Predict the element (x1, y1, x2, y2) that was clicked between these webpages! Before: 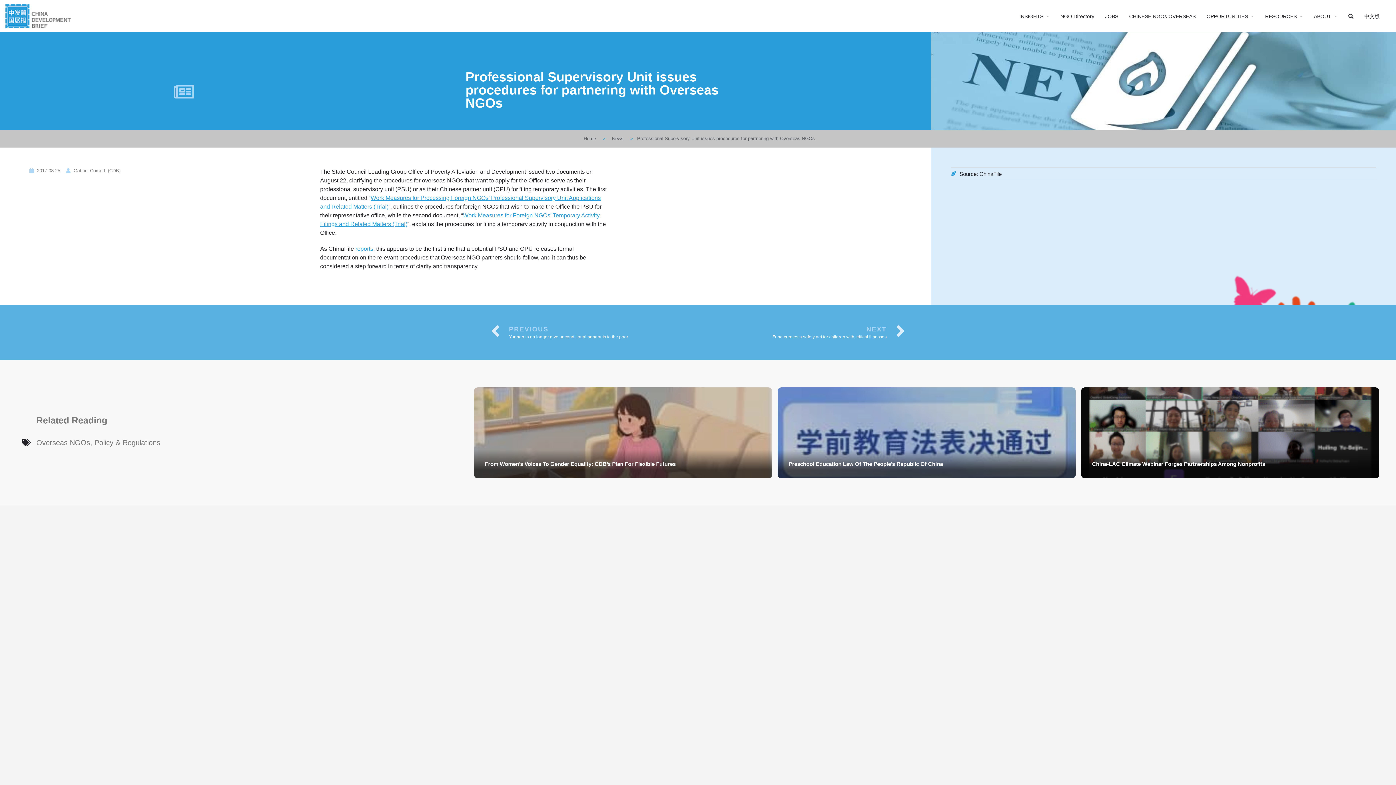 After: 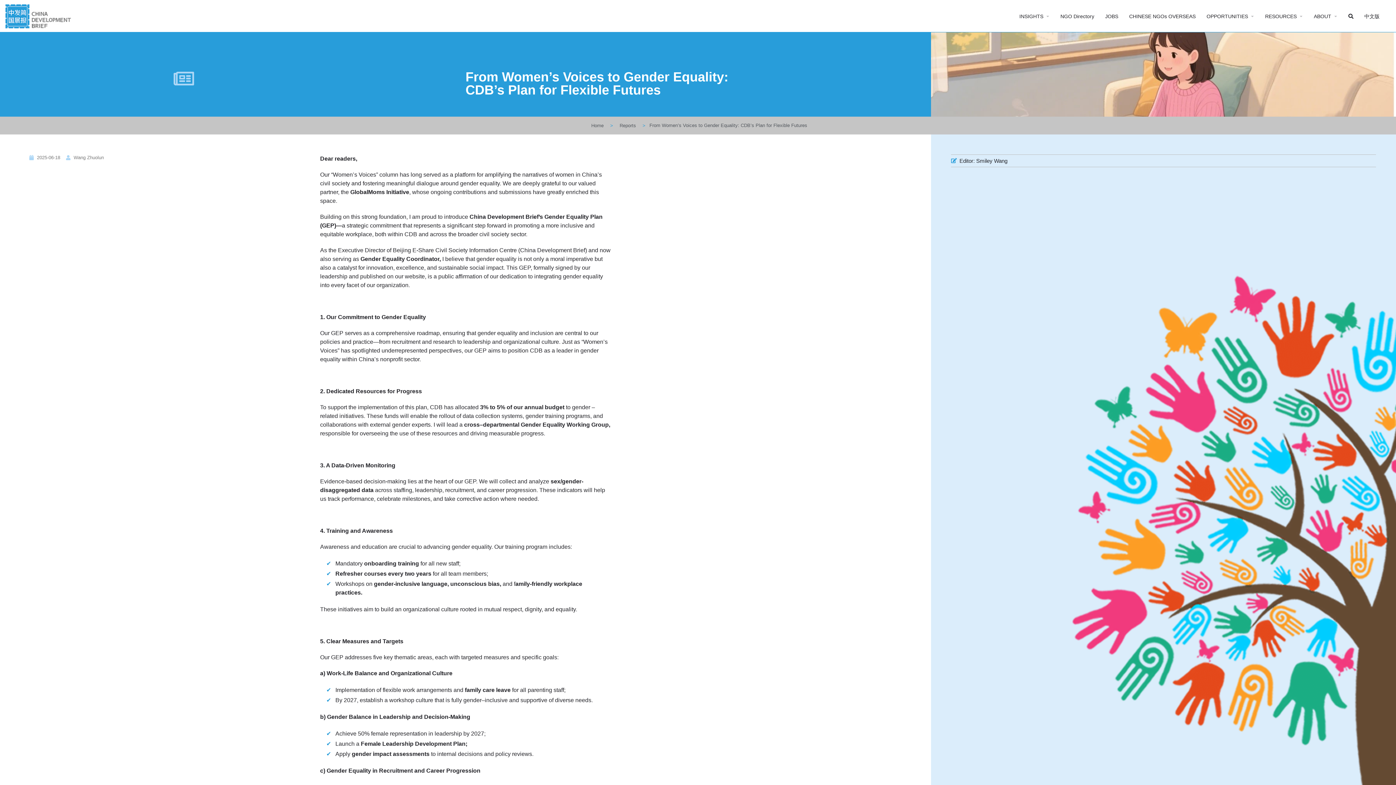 Action: bbox: (484, 460, 761, 467) label: From Women’s Voices To Gender Equality: CDB’s Plan For Flexible Futures